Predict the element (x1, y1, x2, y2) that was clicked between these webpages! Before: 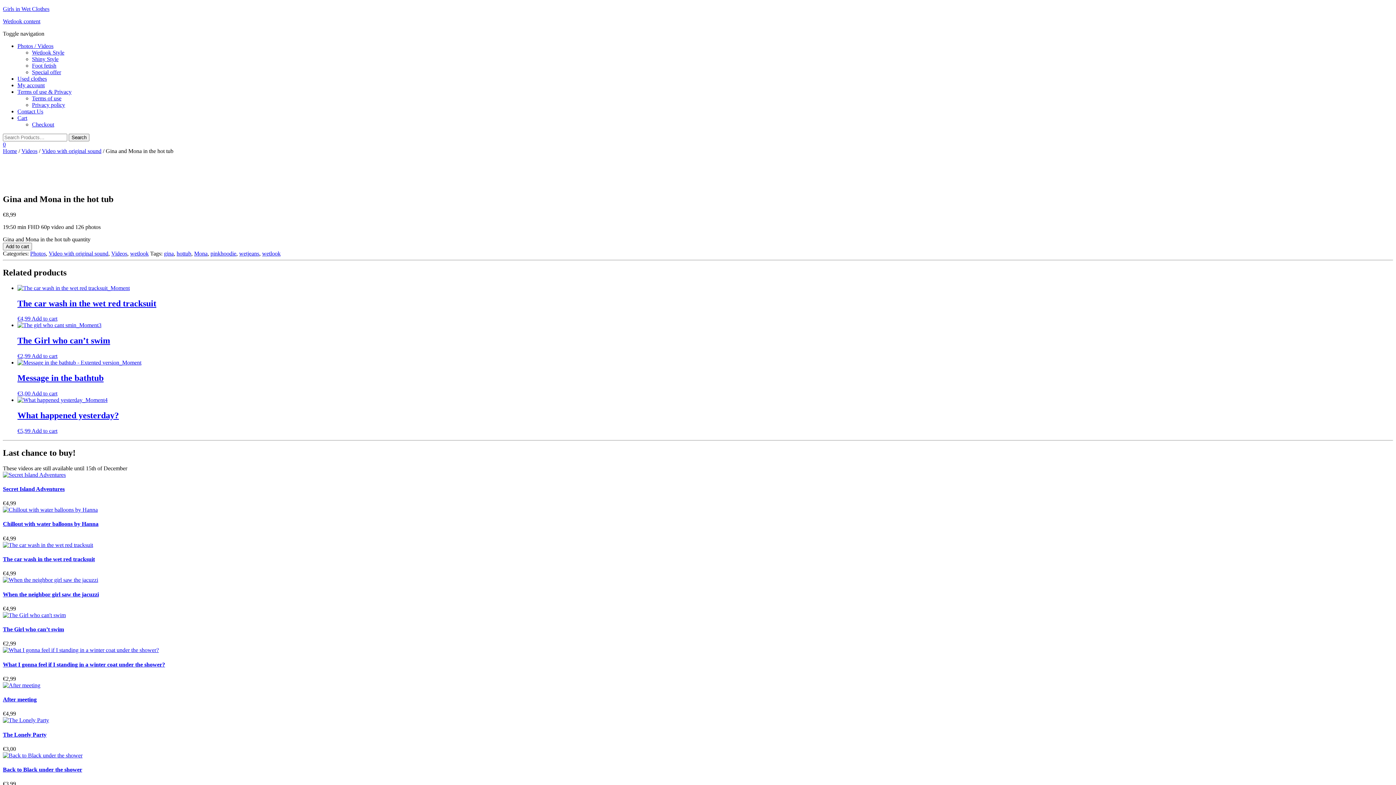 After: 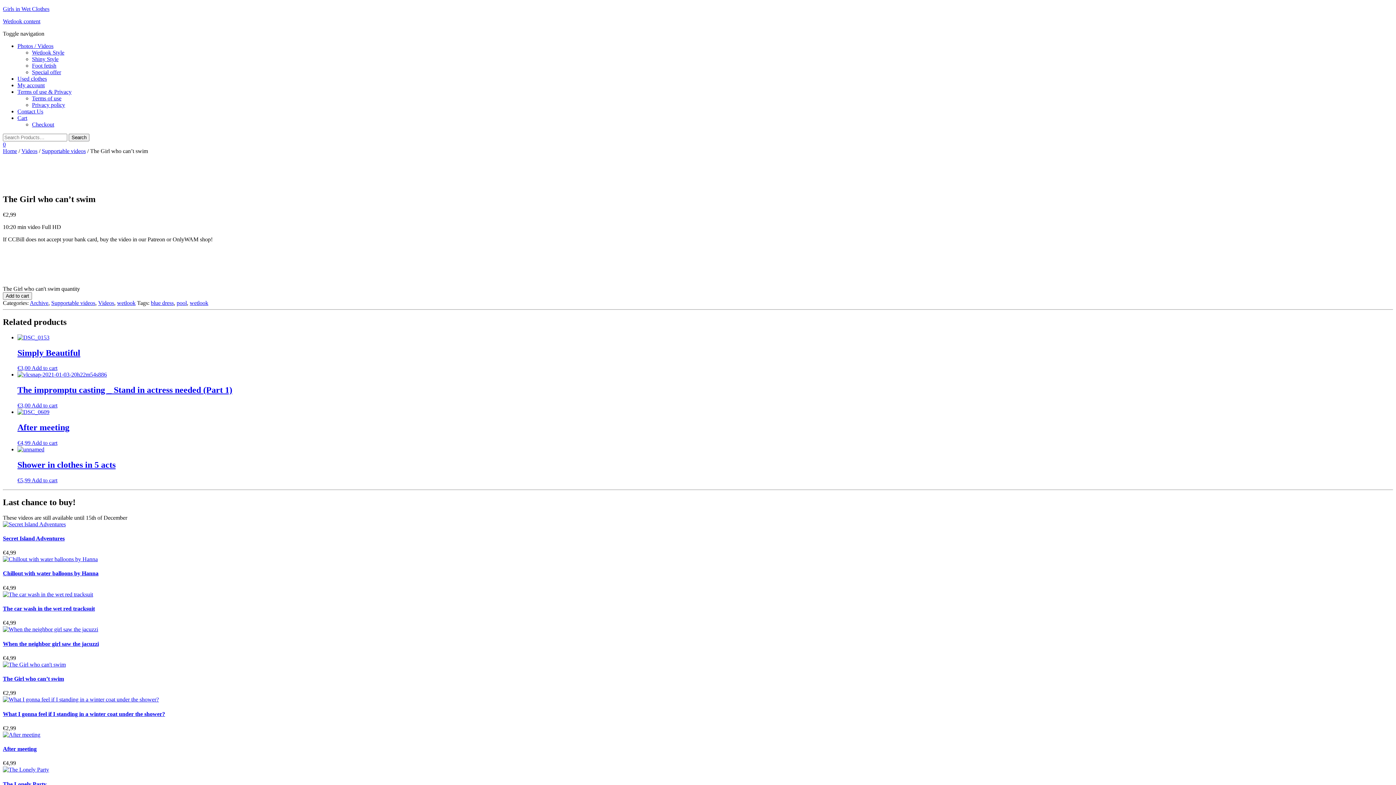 Action: bbox: (17, 322, 1393, 359) label: The Girl who can’t swim
€2,99 